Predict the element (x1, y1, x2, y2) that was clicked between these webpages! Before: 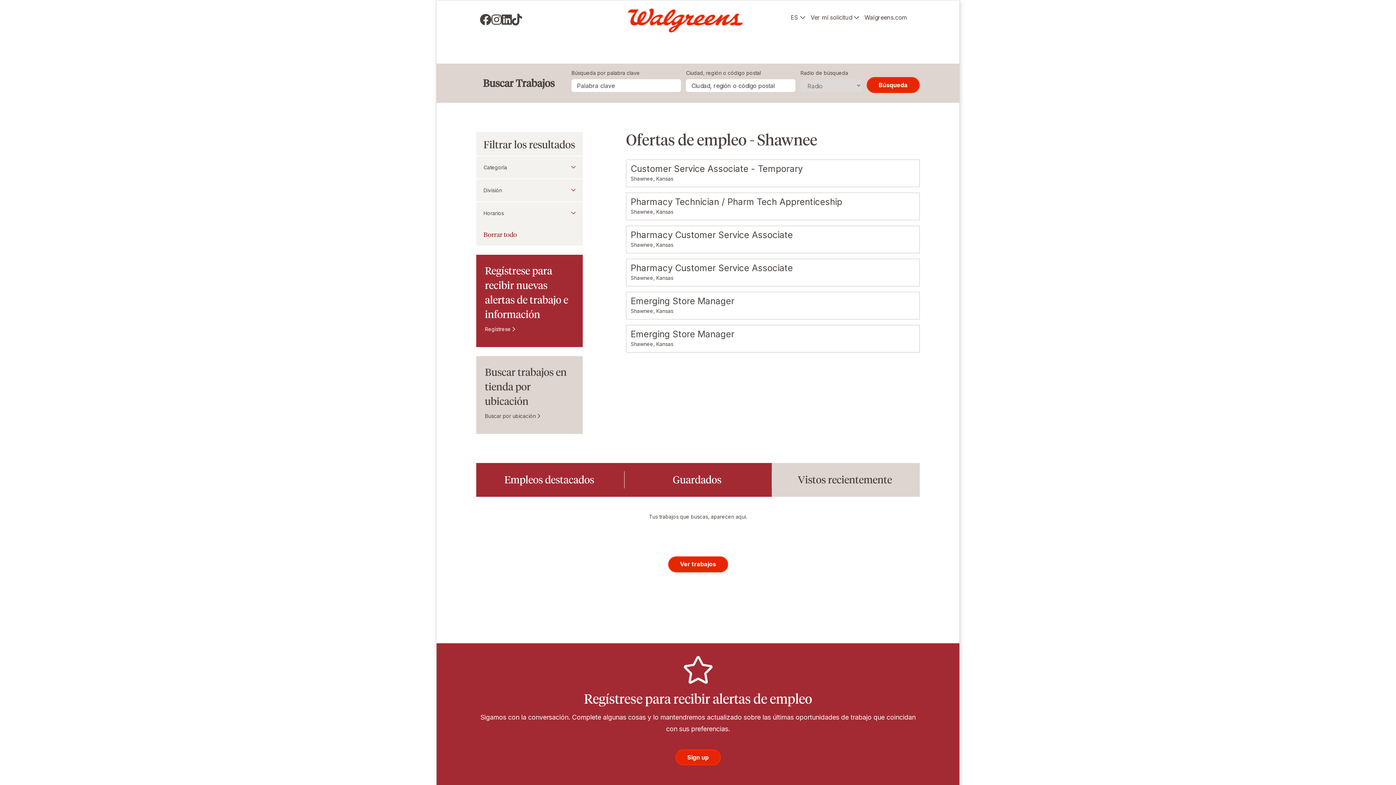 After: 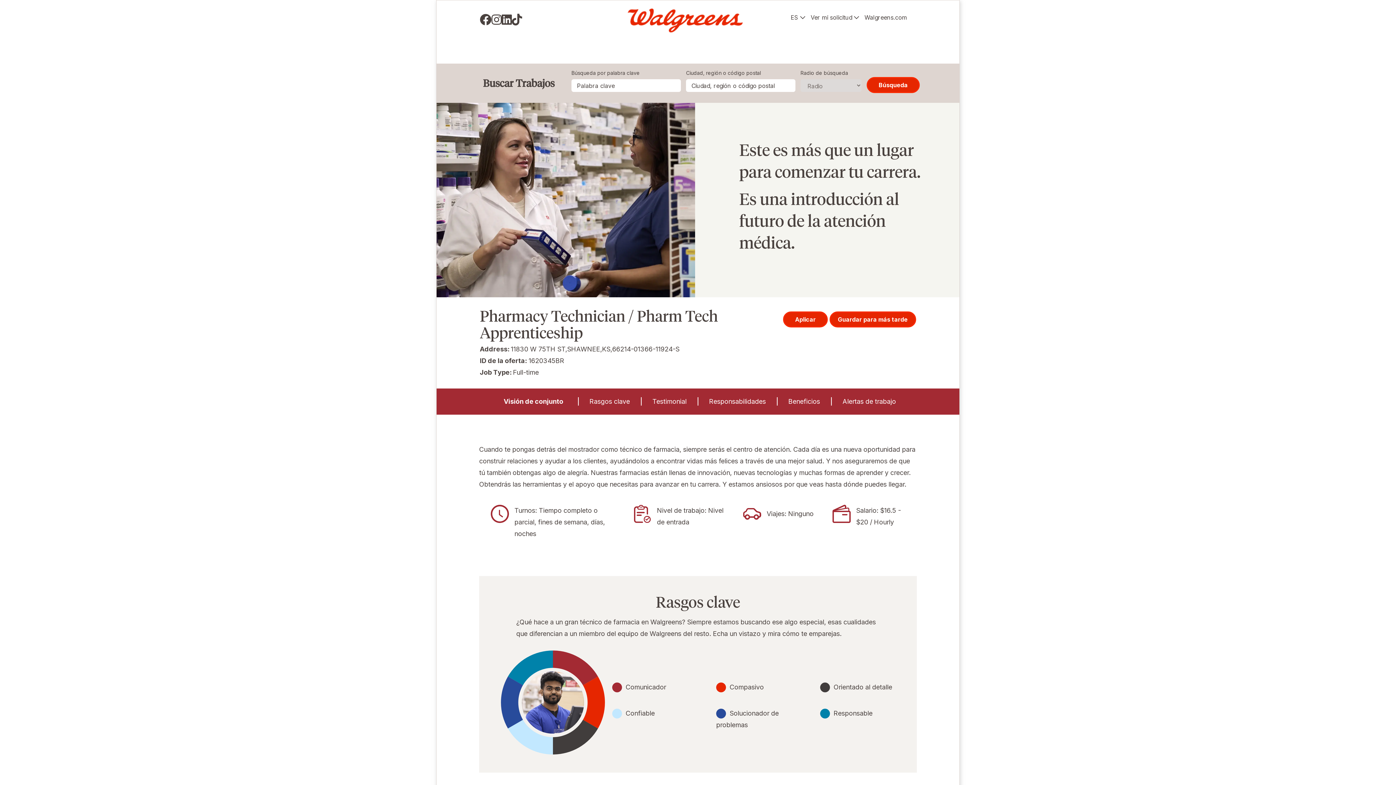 Action: bbox: (626, 192, 914, 220) label: Pharmacy Technician / Pharm Tech Apprenticeship
Shawnee, Kansas